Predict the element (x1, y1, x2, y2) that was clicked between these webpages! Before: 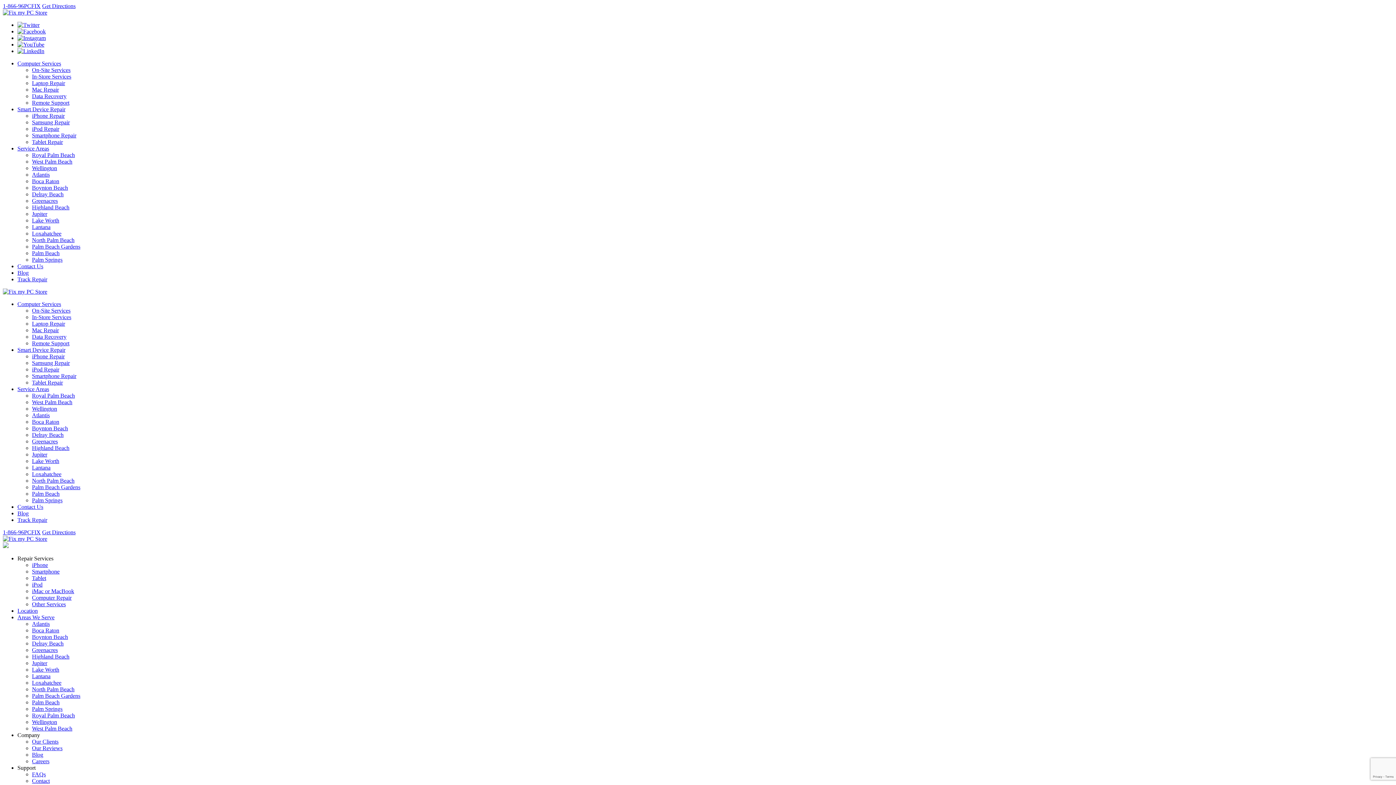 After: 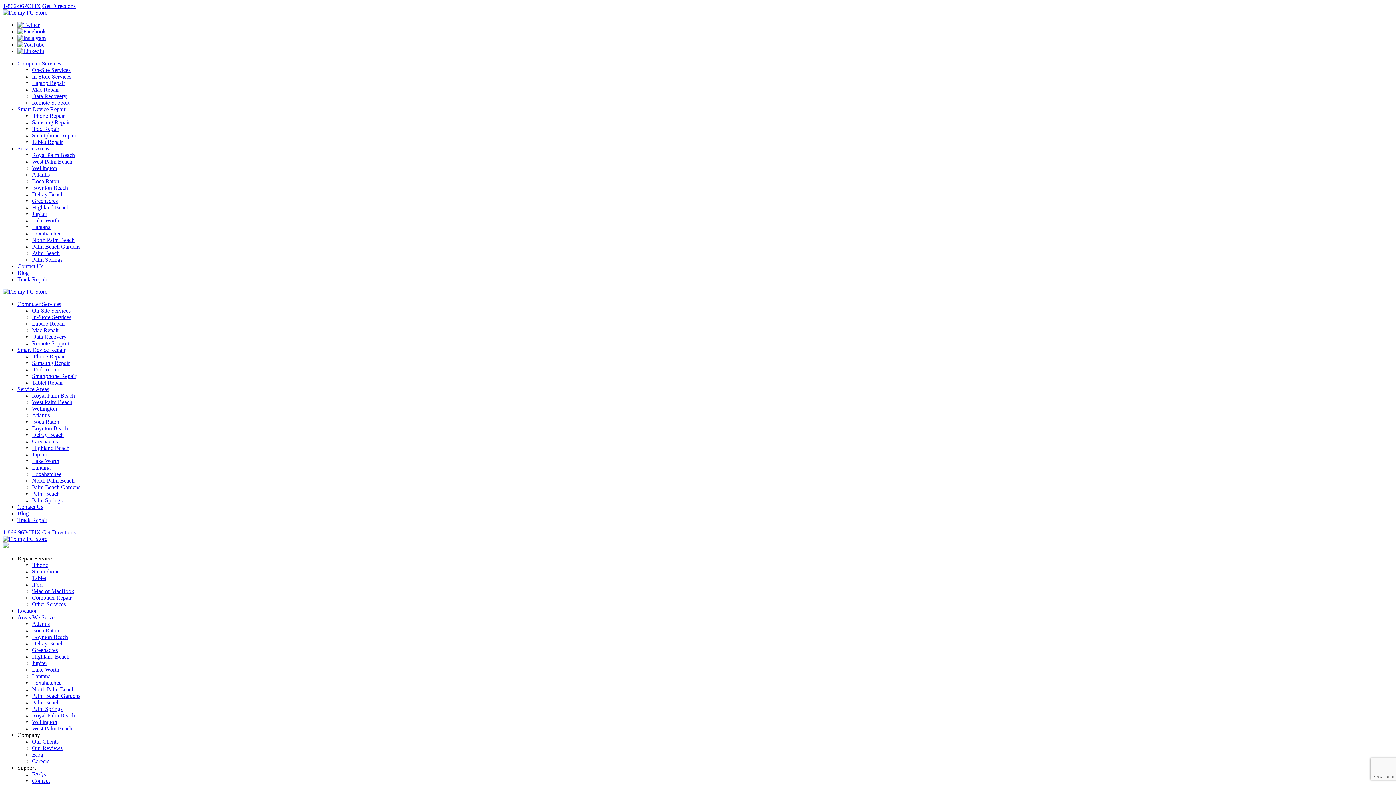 Action: label: Boca Raton bbox: (32, 627, 59, 633)